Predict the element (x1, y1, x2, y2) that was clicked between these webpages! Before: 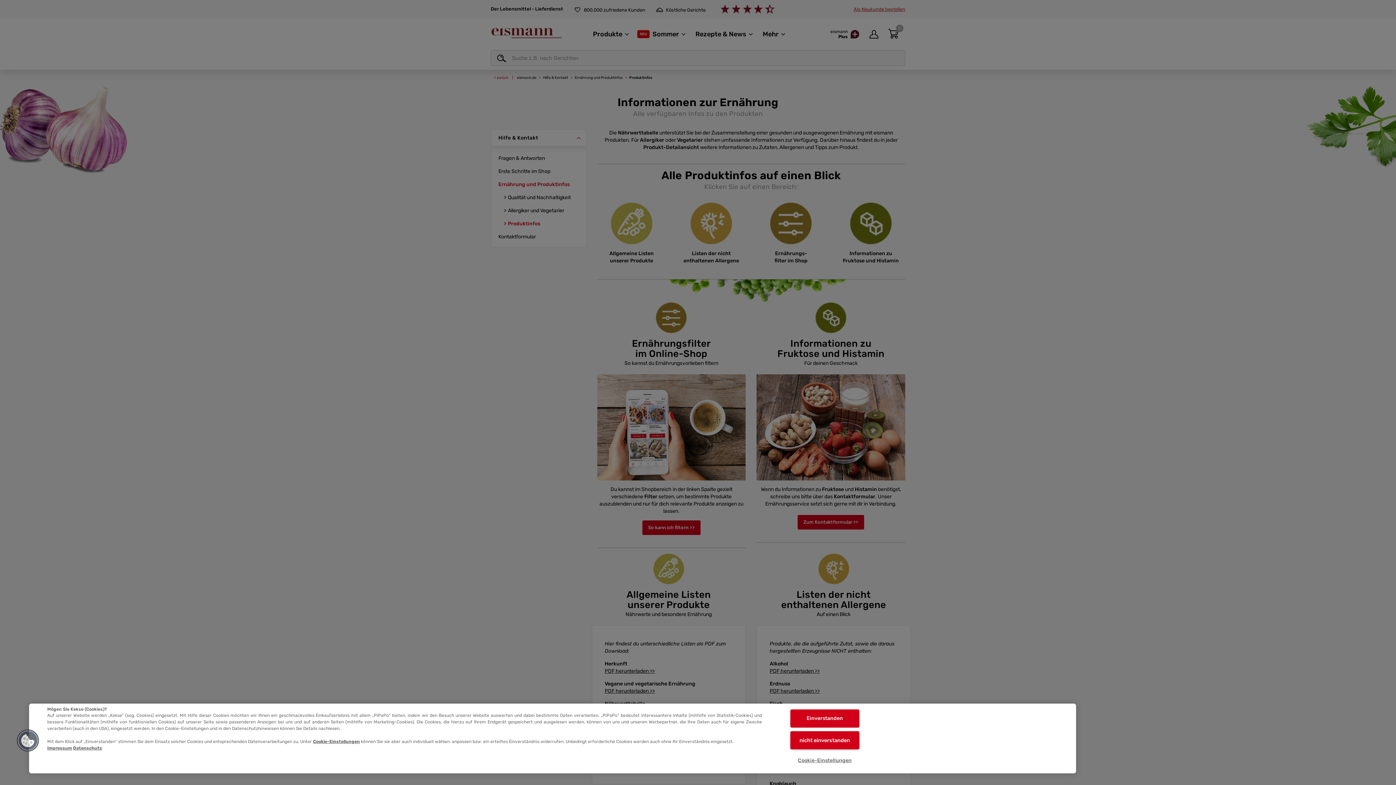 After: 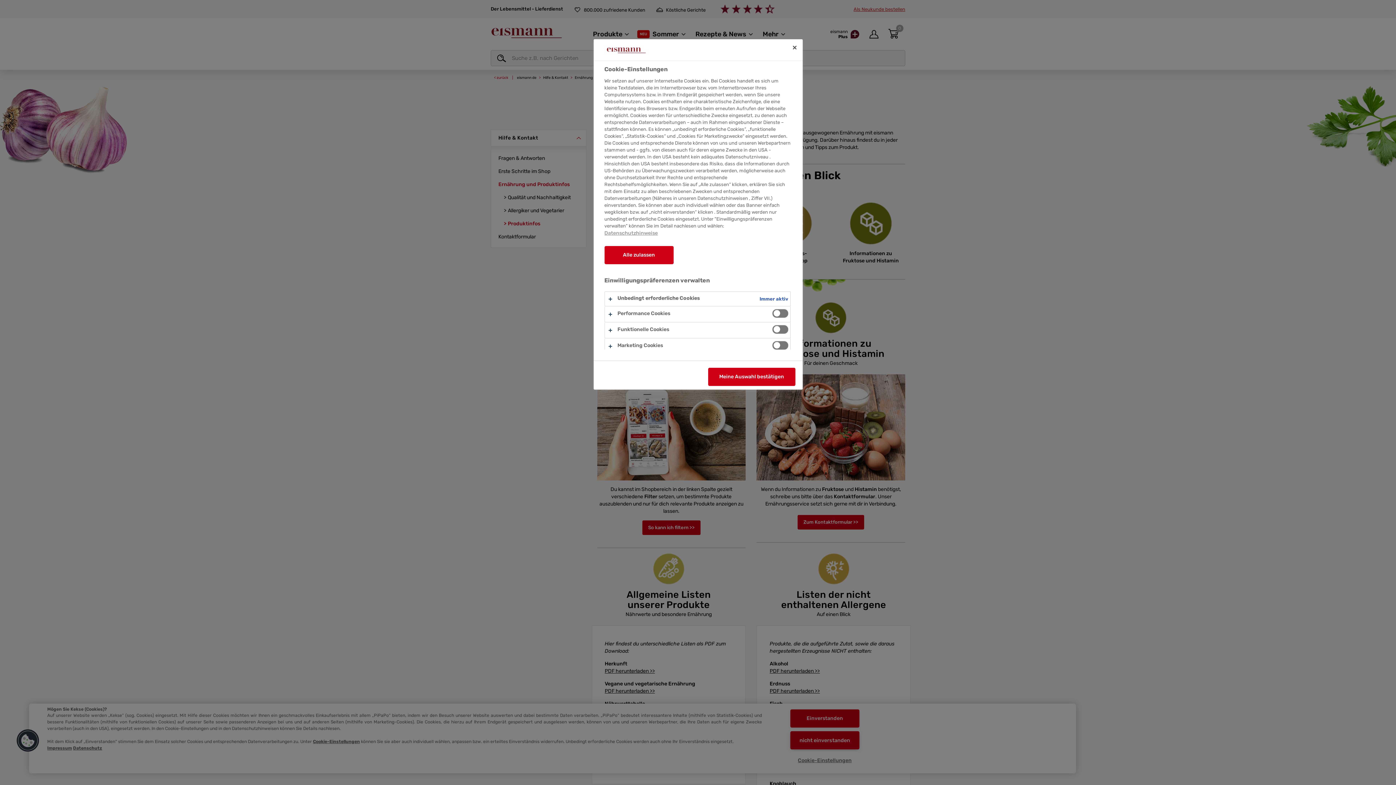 Action: bbox: (313, 739, 360, 744) label: Cookie-Einstellungen